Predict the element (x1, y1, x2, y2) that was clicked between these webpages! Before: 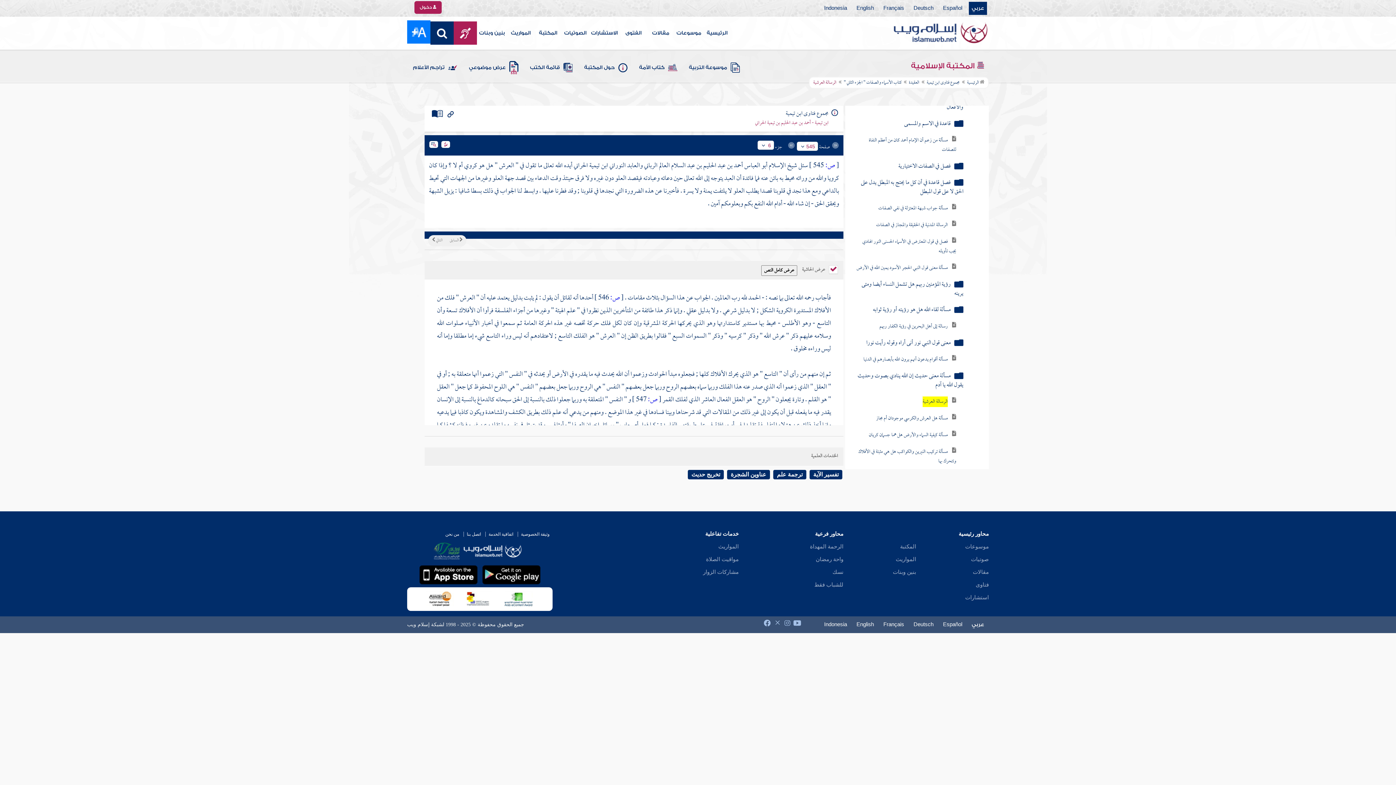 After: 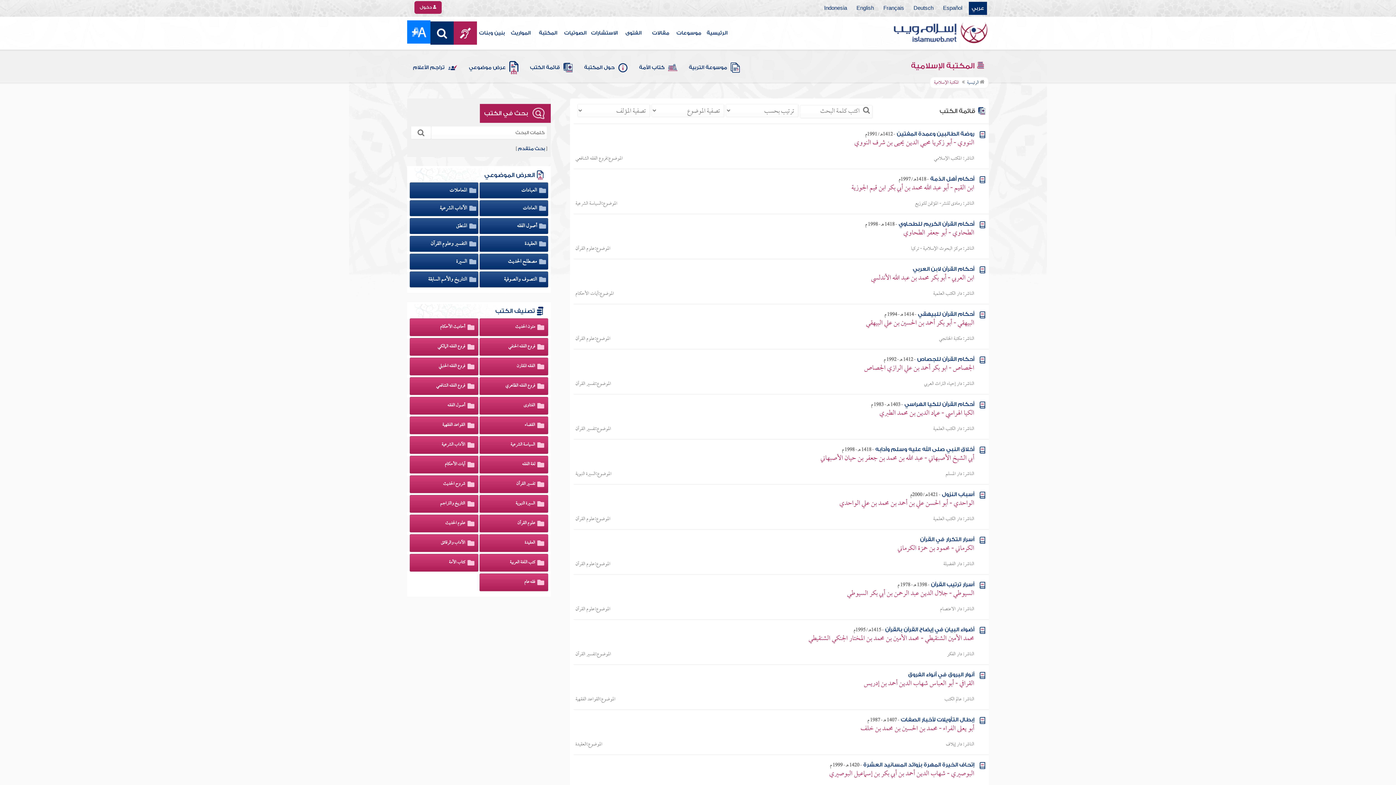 Action: bbox: (528, 57, 574, 78) label: قائمة الكتب